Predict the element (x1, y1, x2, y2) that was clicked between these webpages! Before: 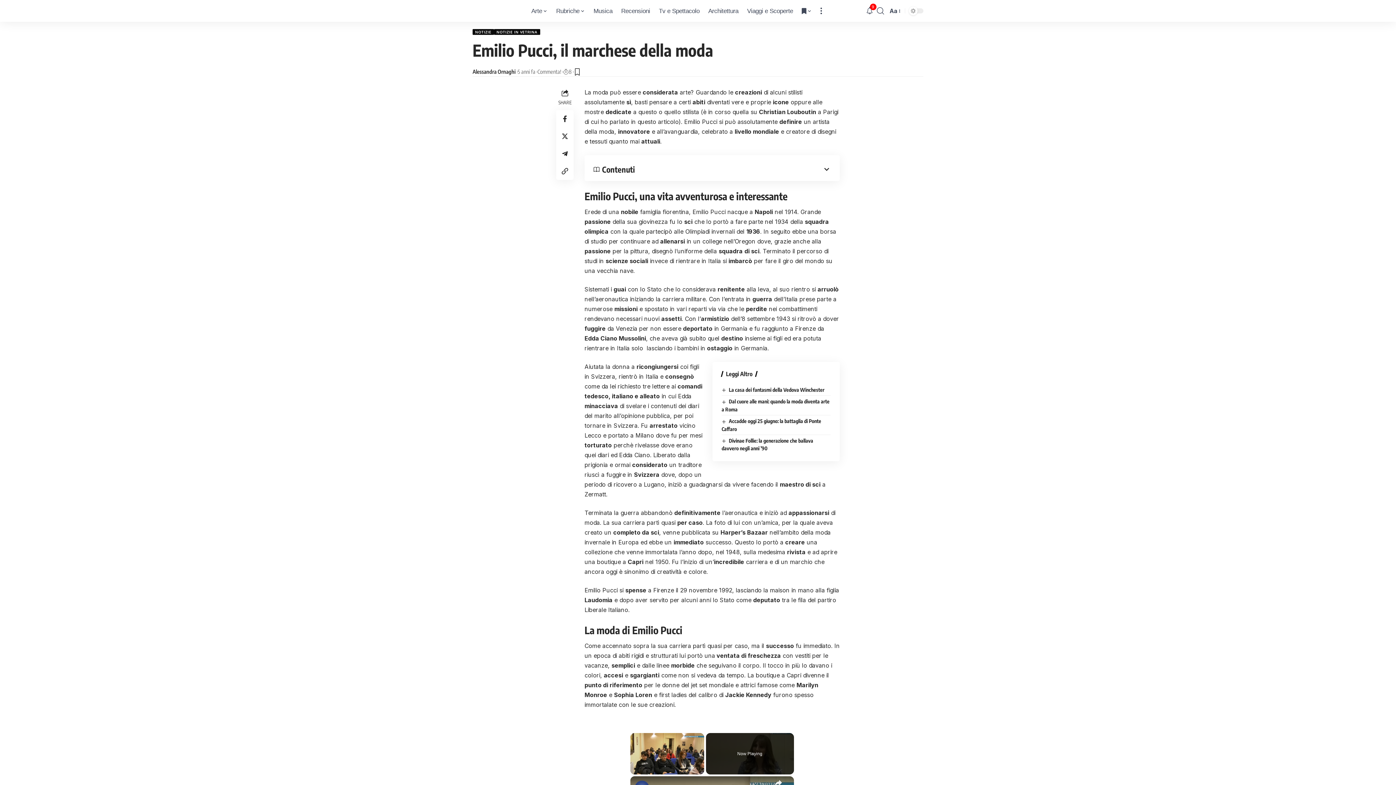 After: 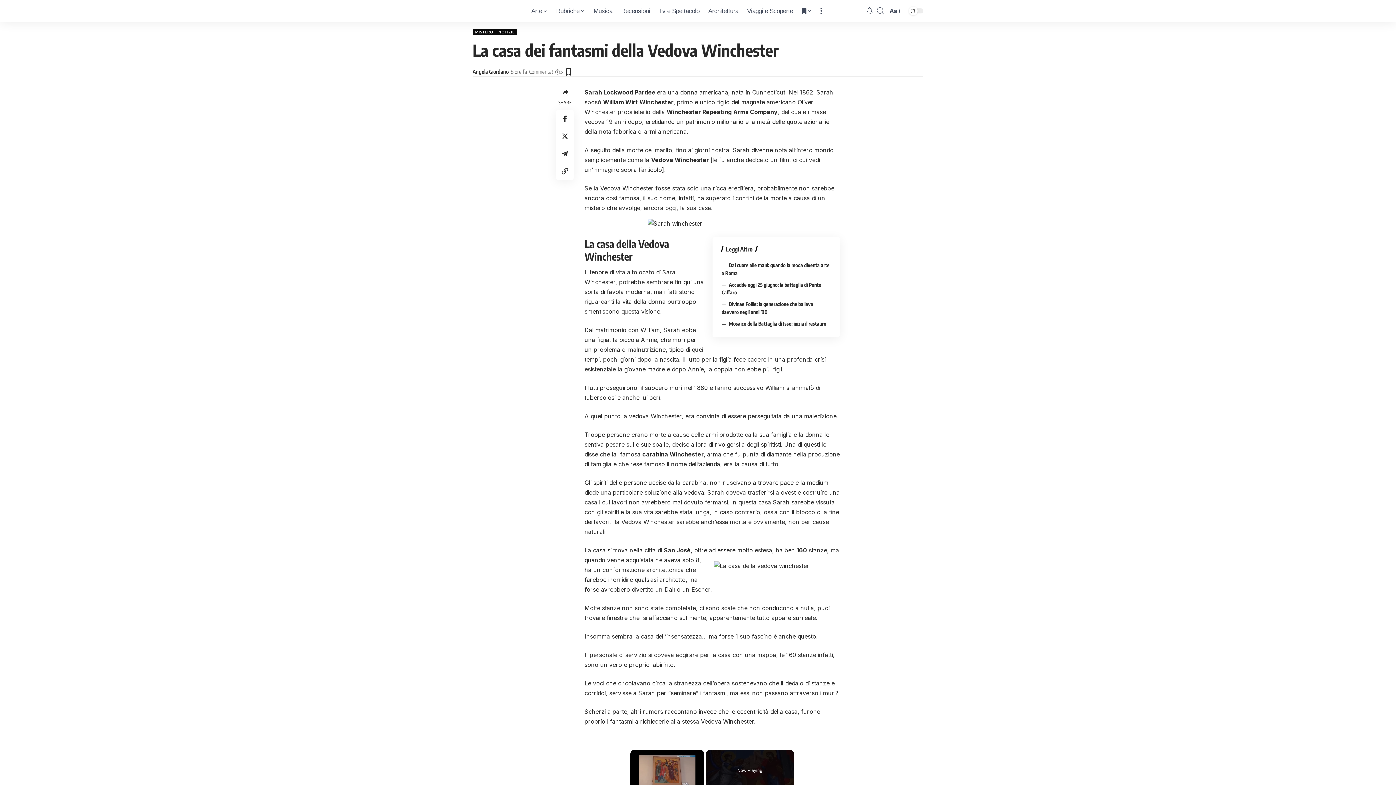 Action: label: La casa dei fantasmi della Vedova Winchester bbox: (729, 386, 824, 393)